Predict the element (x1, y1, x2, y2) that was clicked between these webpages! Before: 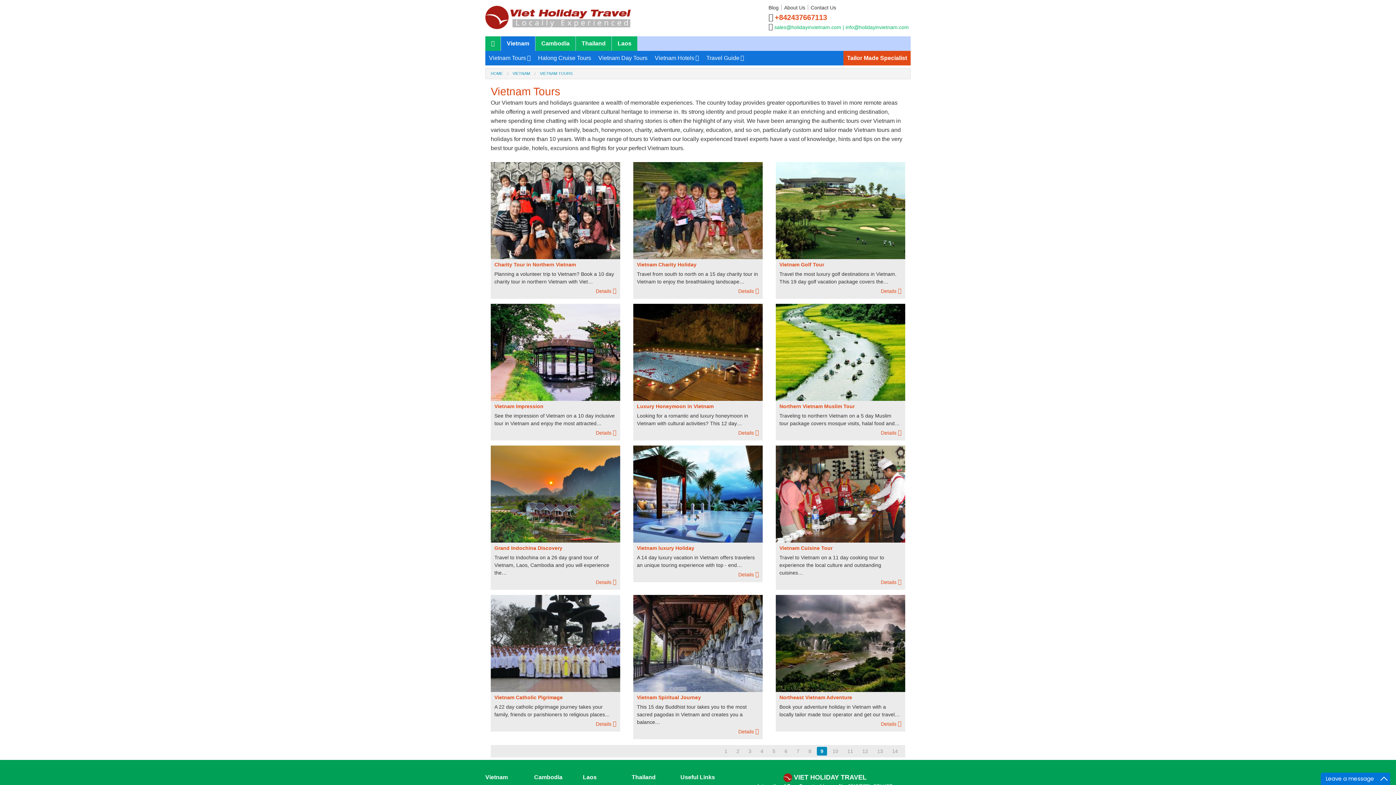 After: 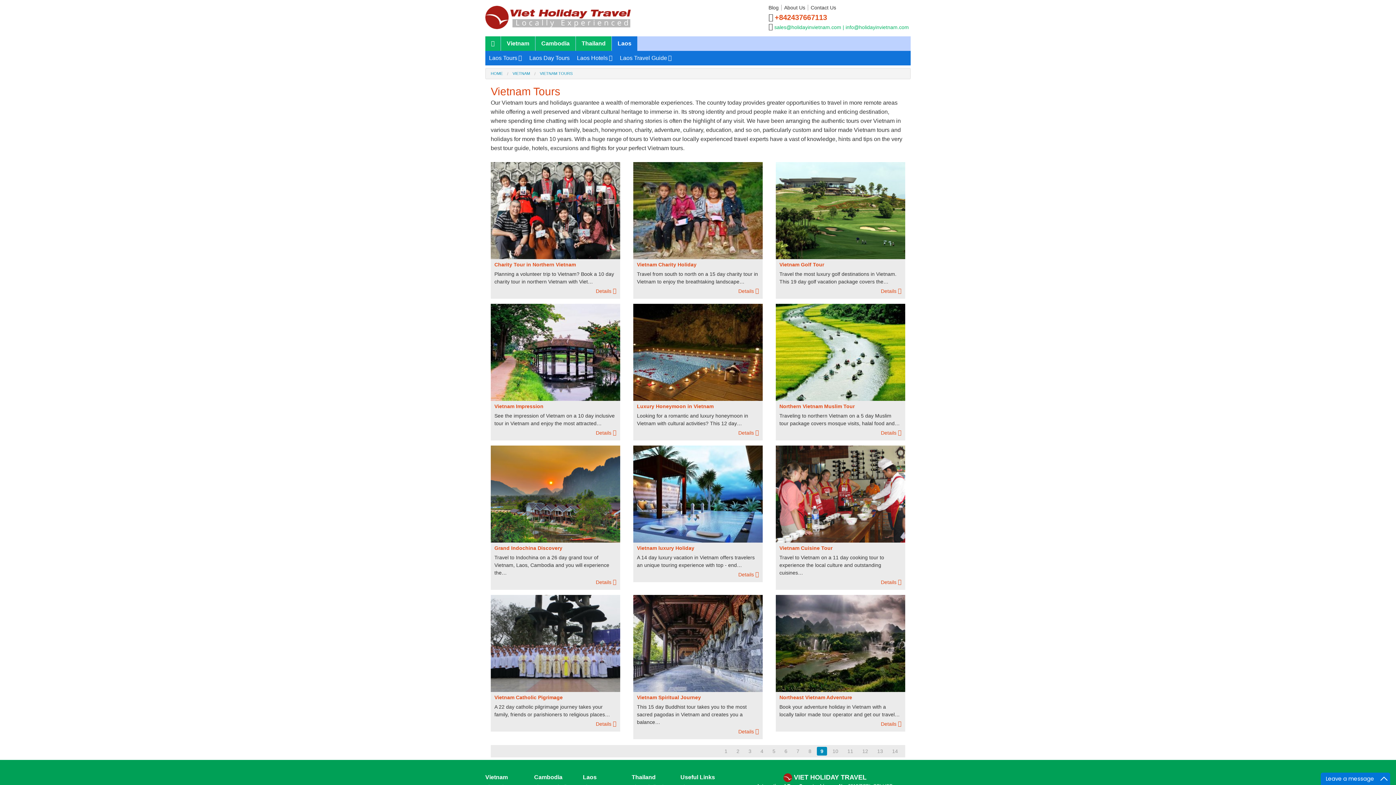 Action: label: Laos bbox: (617, 36, 631, 50)